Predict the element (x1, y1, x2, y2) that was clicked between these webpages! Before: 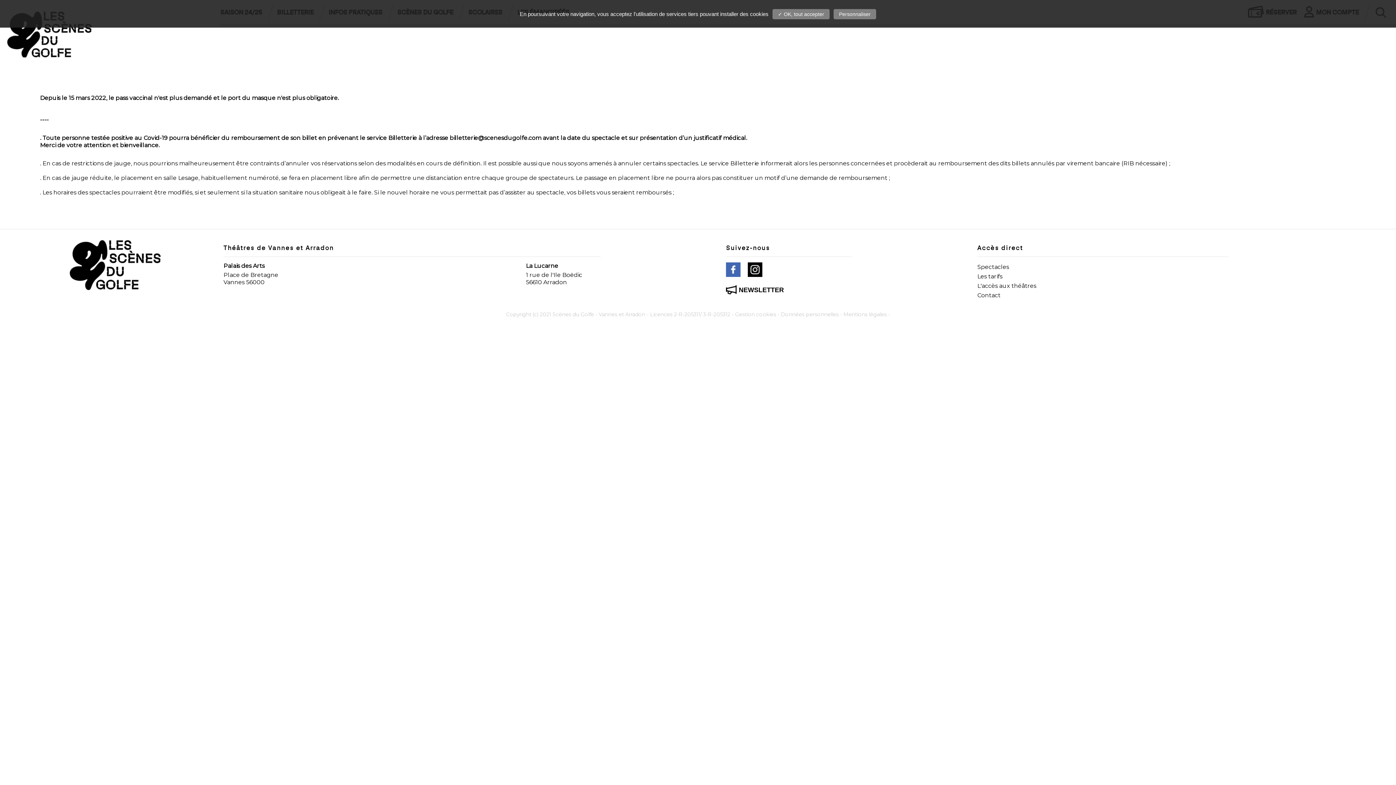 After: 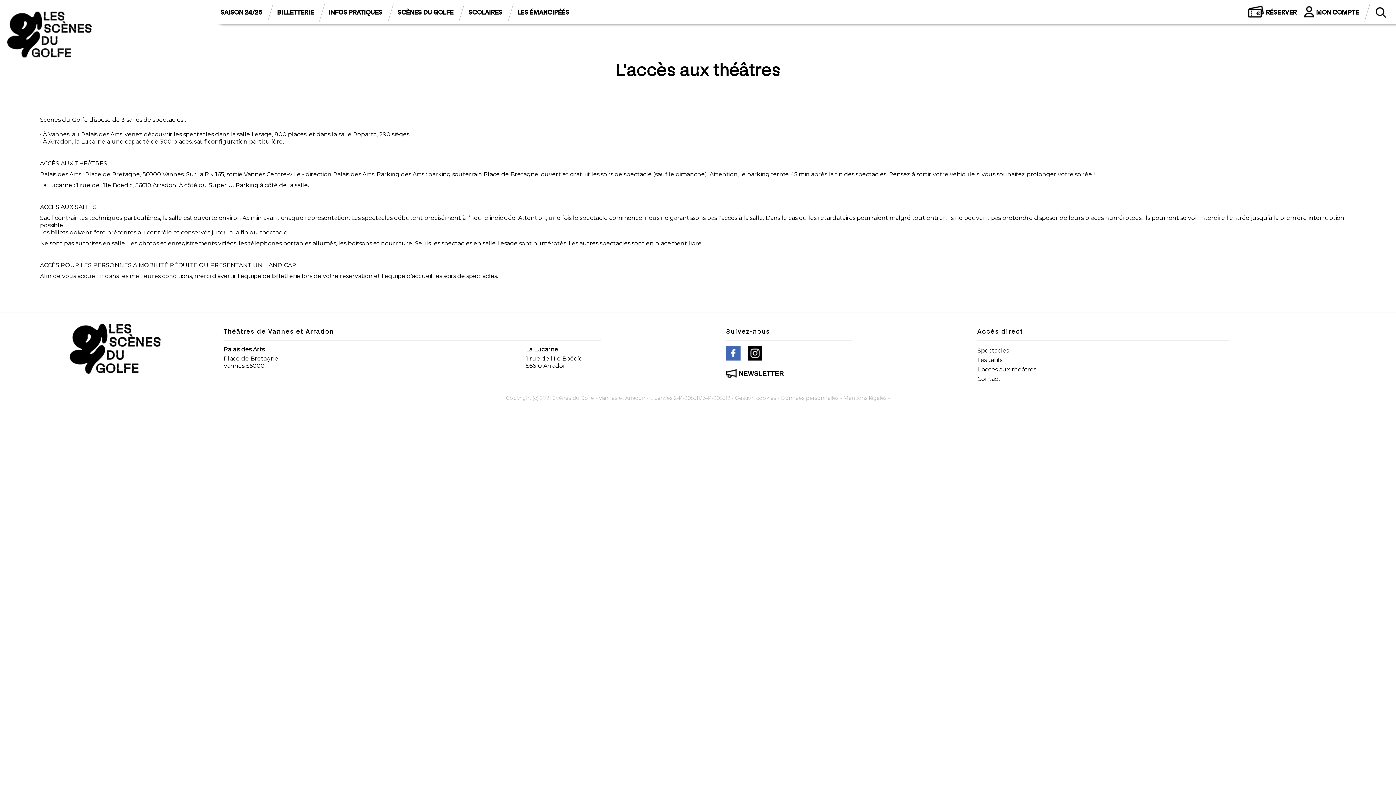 Action: bbox: (977, 282, 1036, 289) label: L'accès aux théâtres